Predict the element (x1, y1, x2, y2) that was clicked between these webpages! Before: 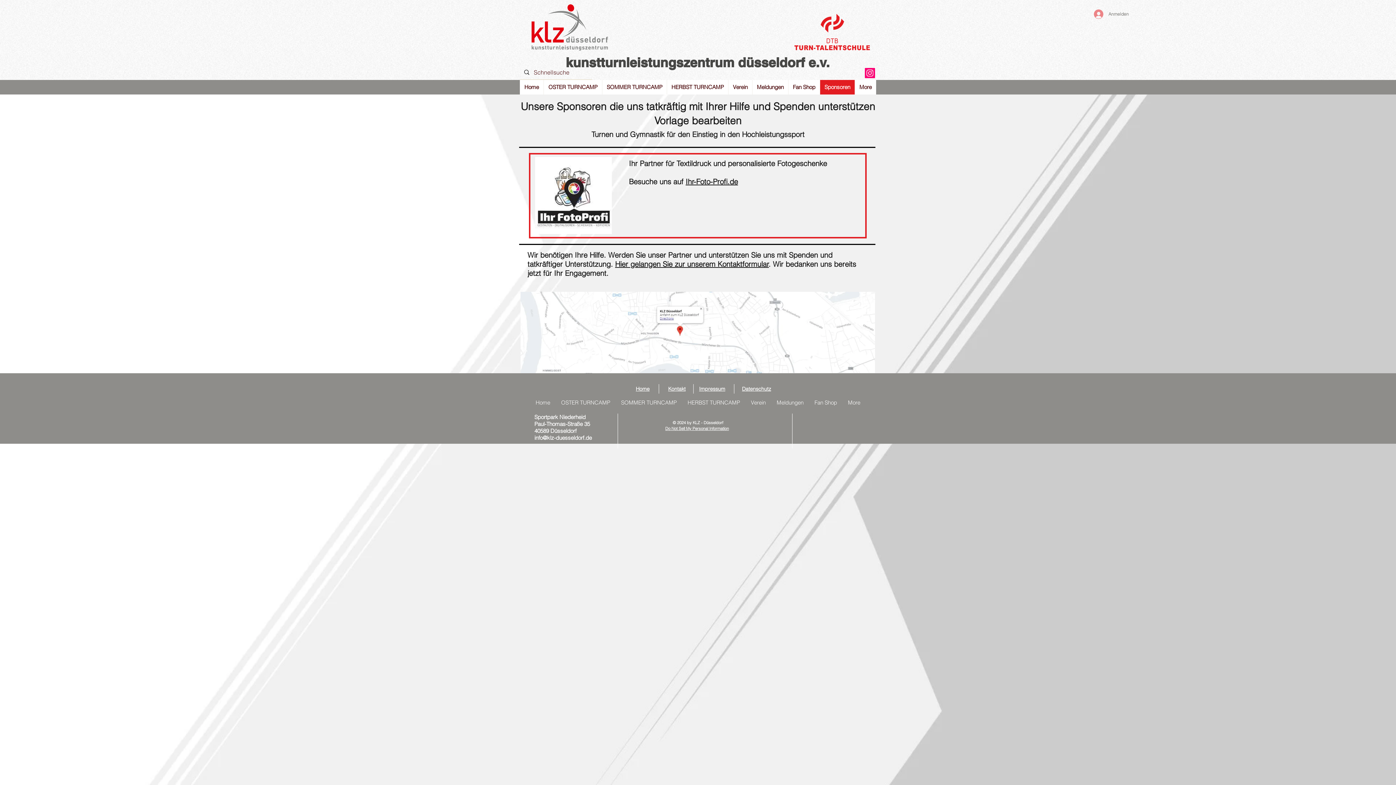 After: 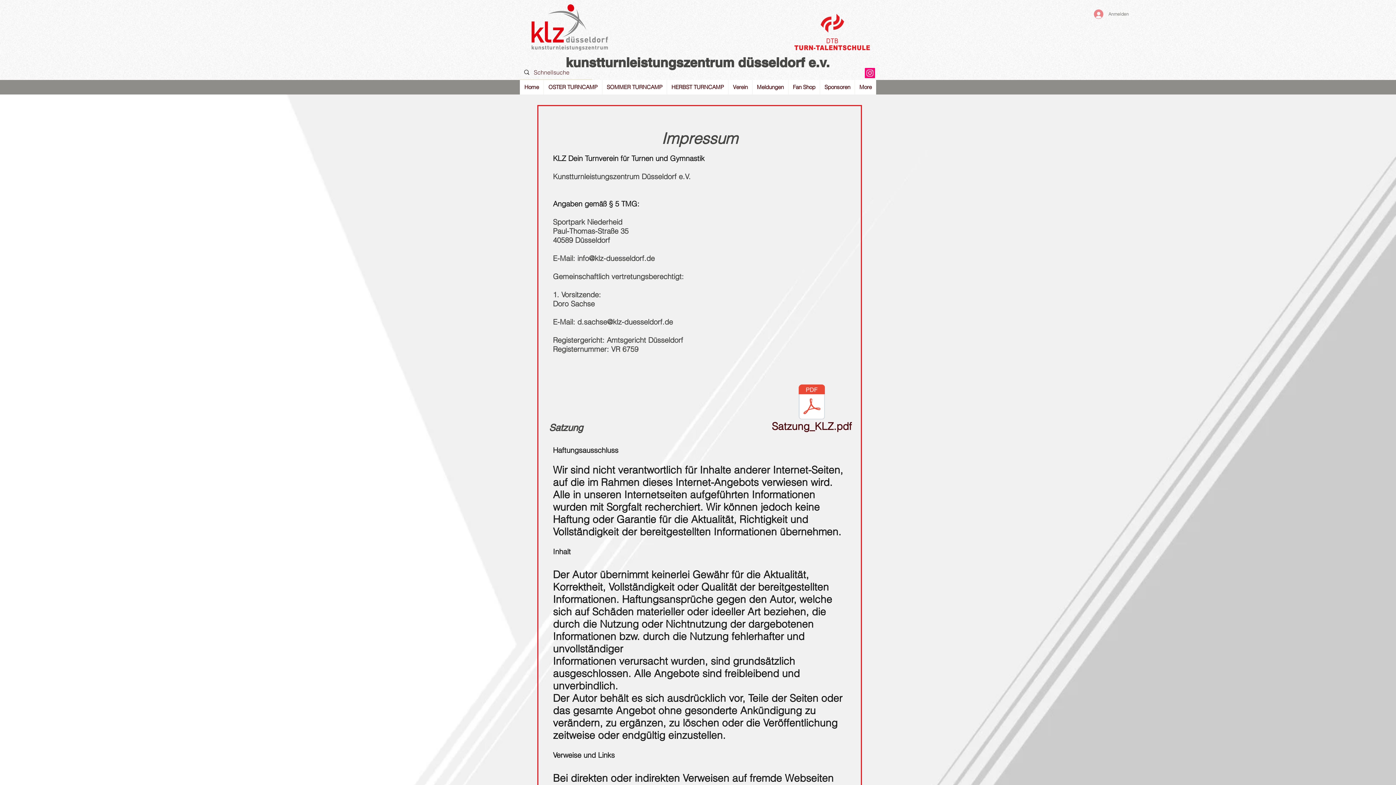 Action: bbox: (699, 385, 725, 392) label: Impressum